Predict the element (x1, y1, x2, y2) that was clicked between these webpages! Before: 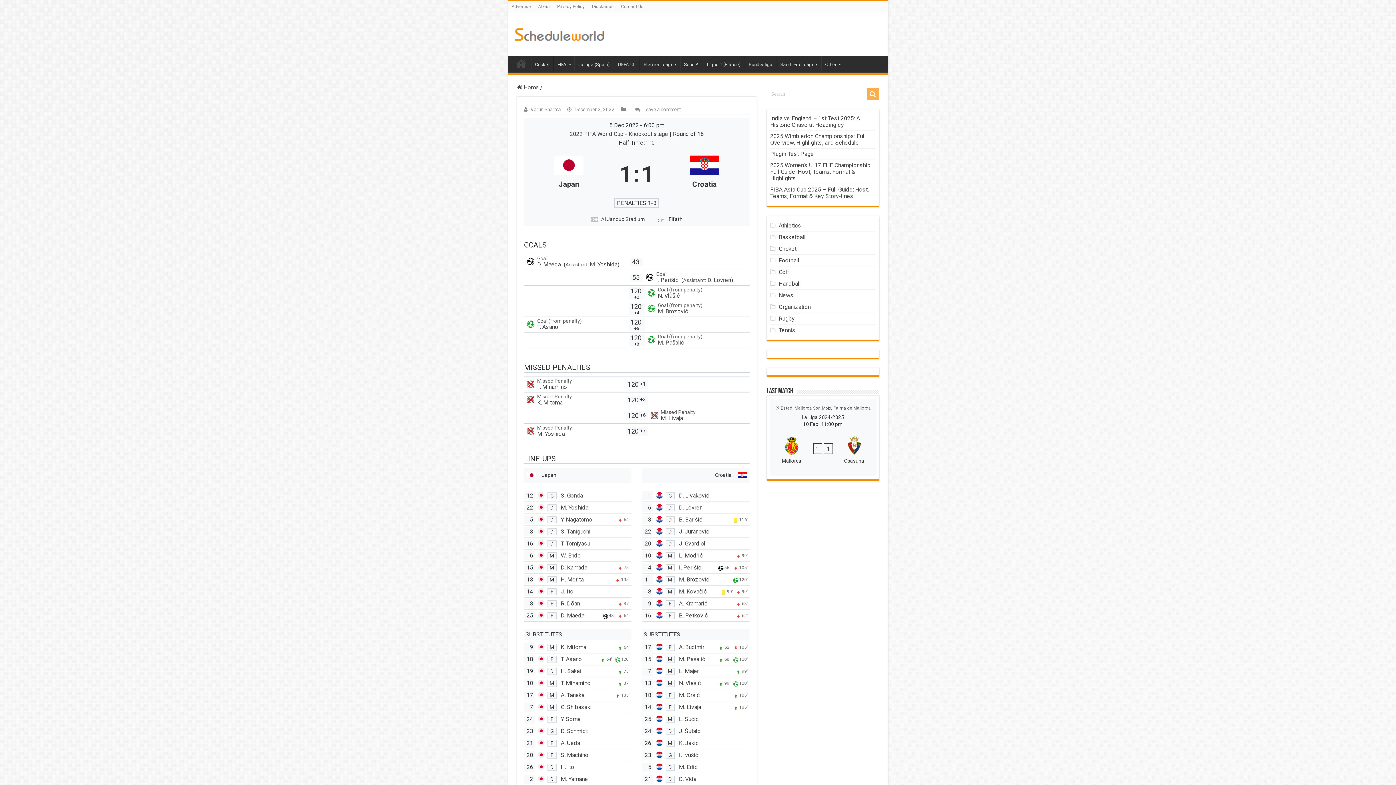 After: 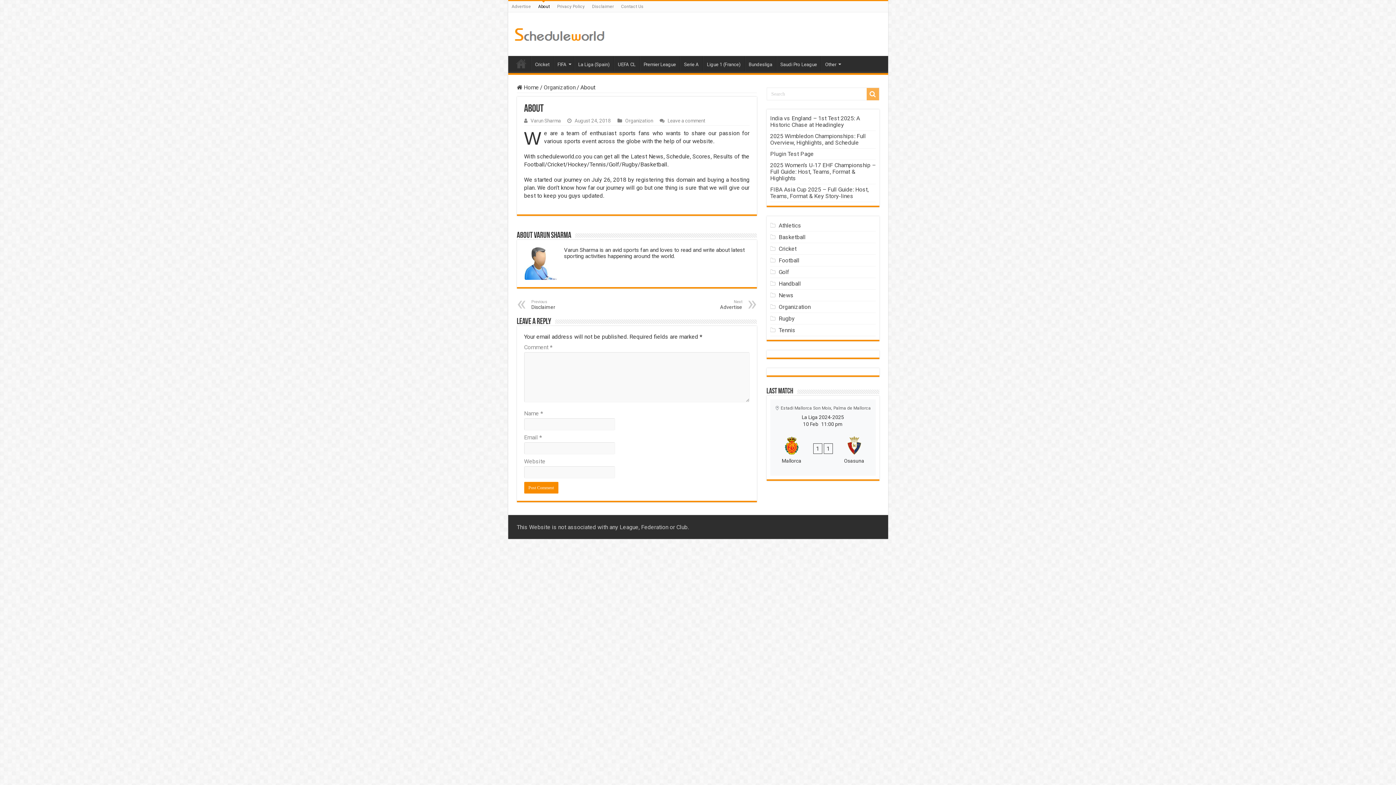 Action: label: About bbox: (534, 1, 553, 12)